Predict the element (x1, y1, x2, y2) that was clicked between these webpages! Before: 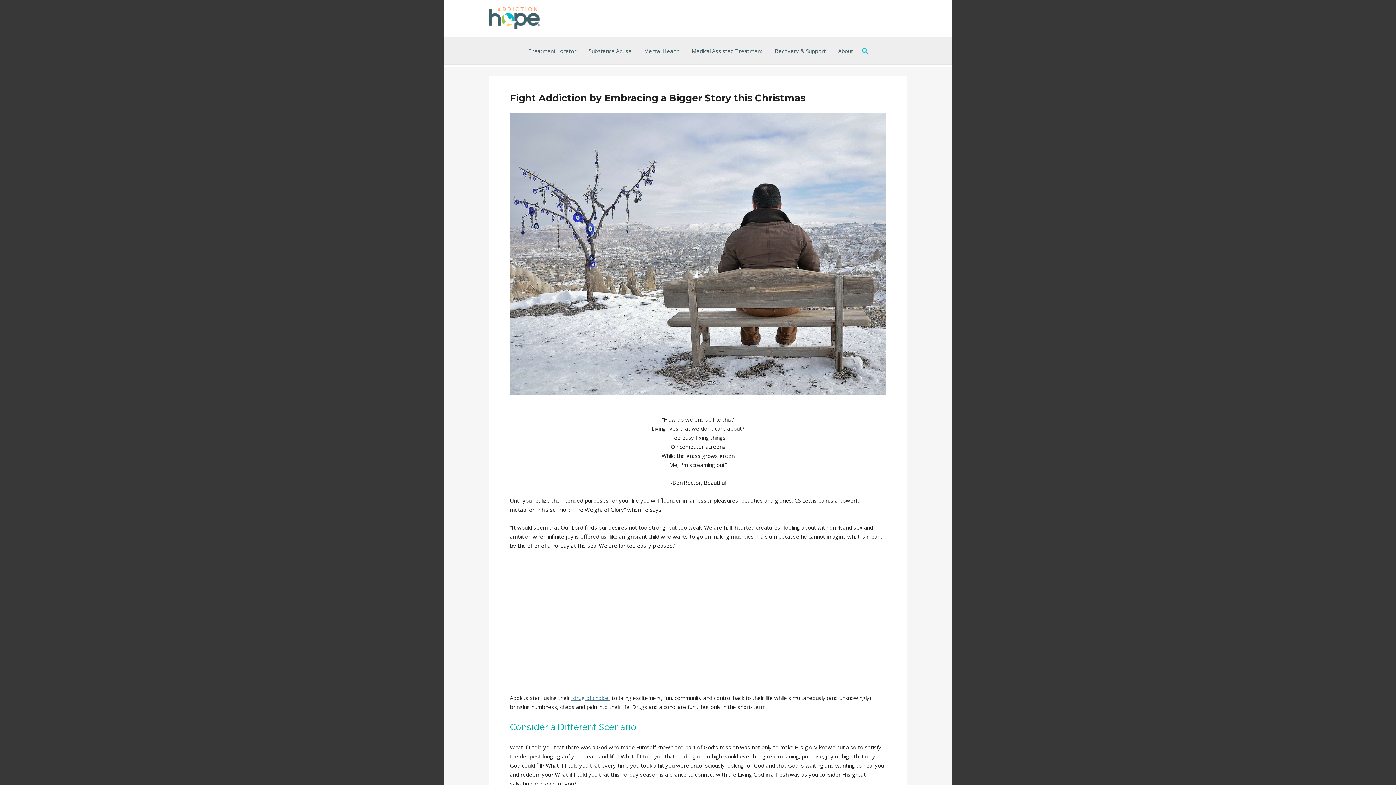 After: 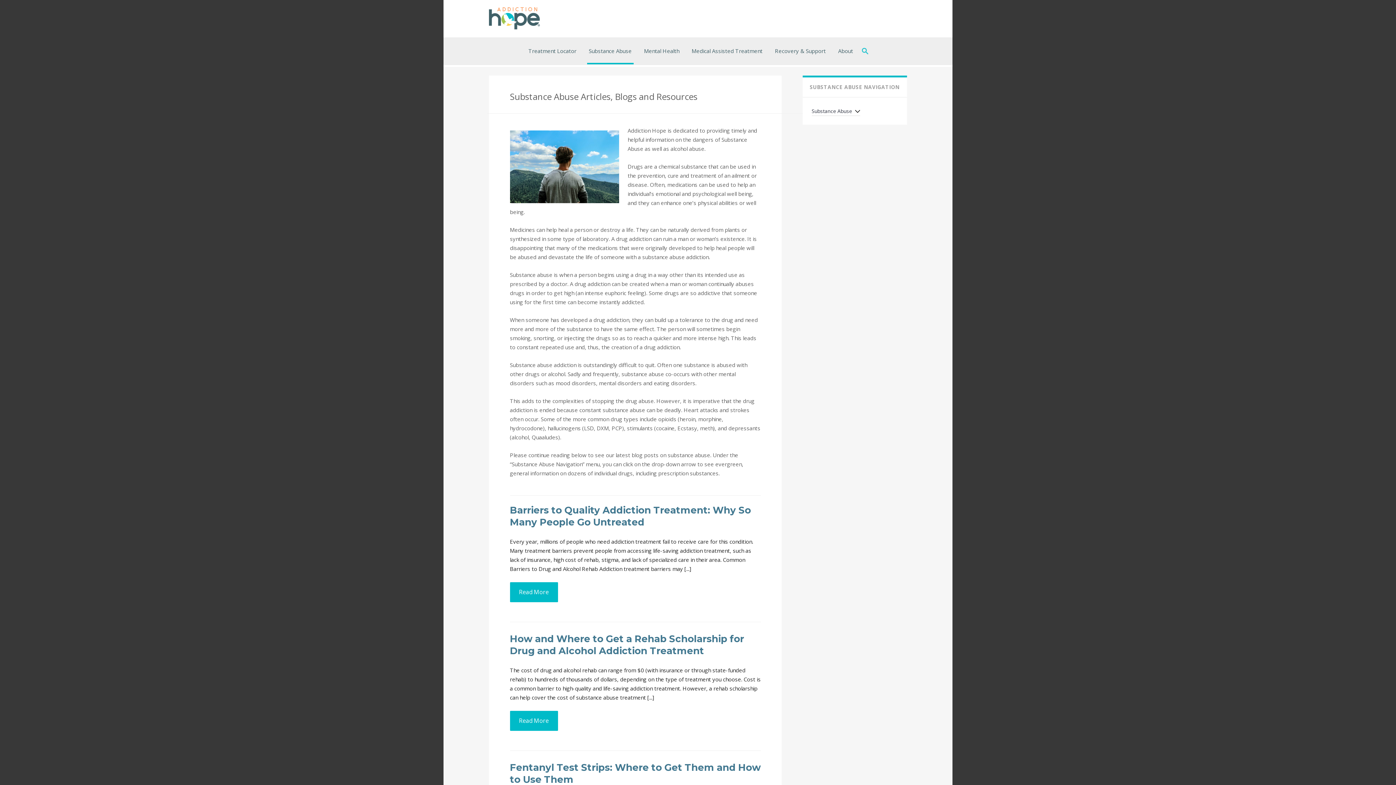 Action: bbox: (587, 37, 633, 64) label: Substance Abuse